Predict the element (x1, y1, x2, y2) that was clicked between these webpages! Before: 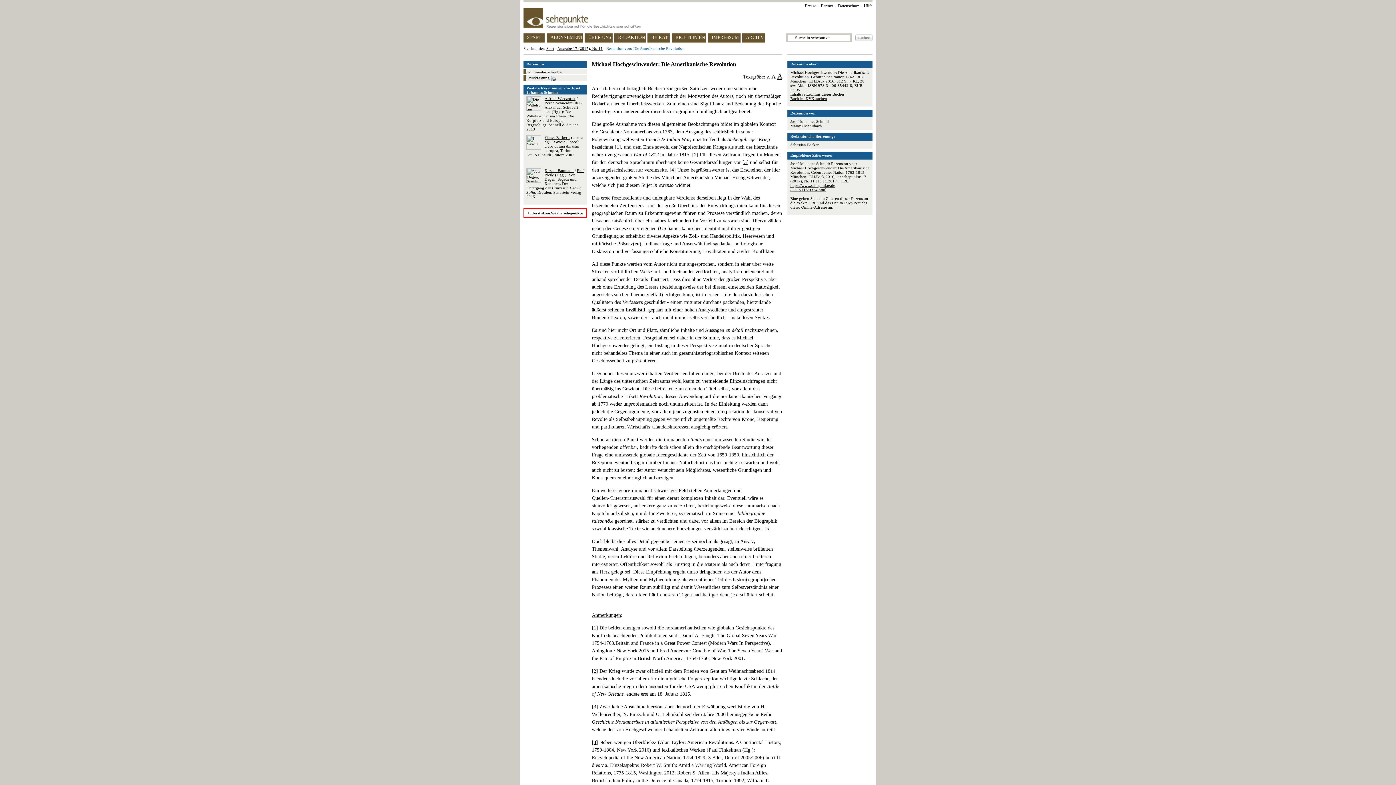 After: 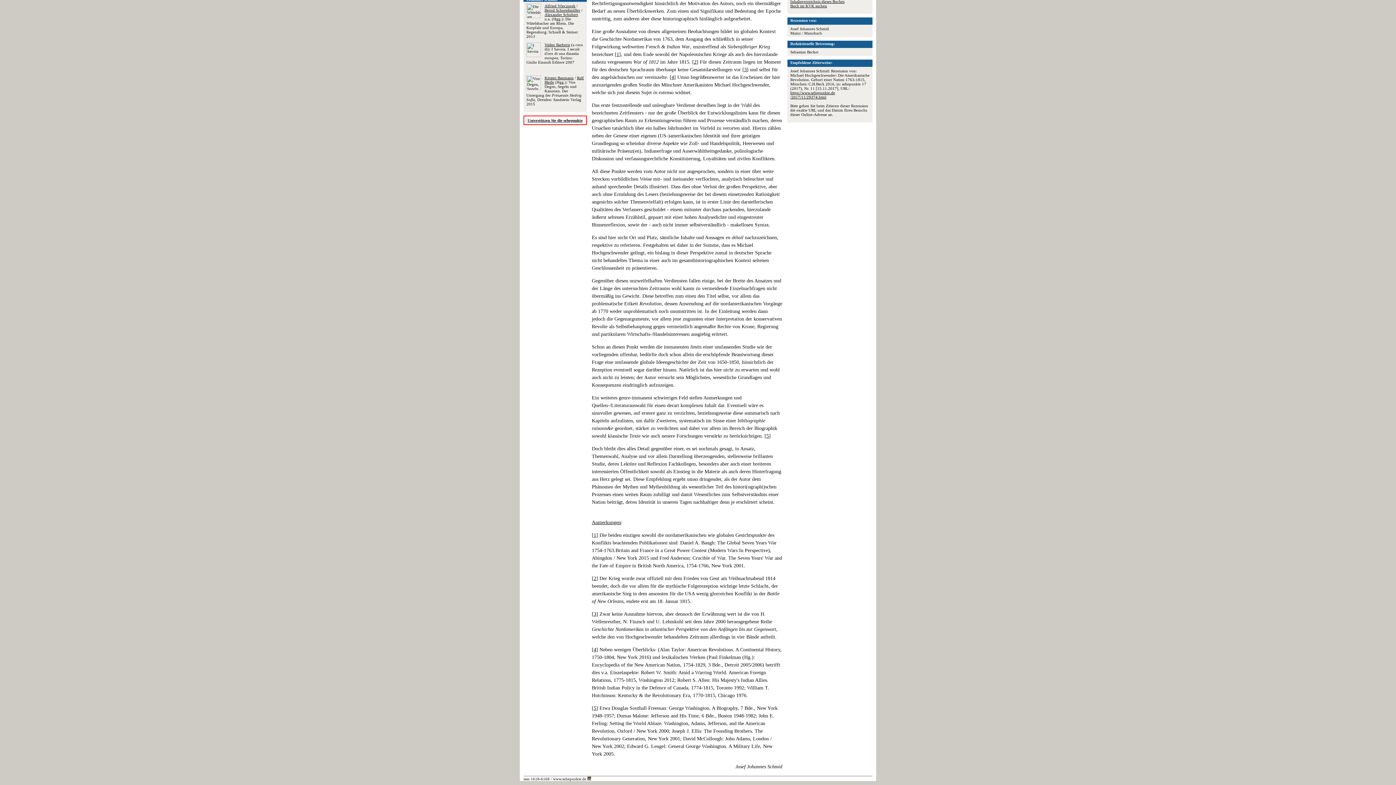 Action: bbox: (766, 526, 769, 531) label: 5